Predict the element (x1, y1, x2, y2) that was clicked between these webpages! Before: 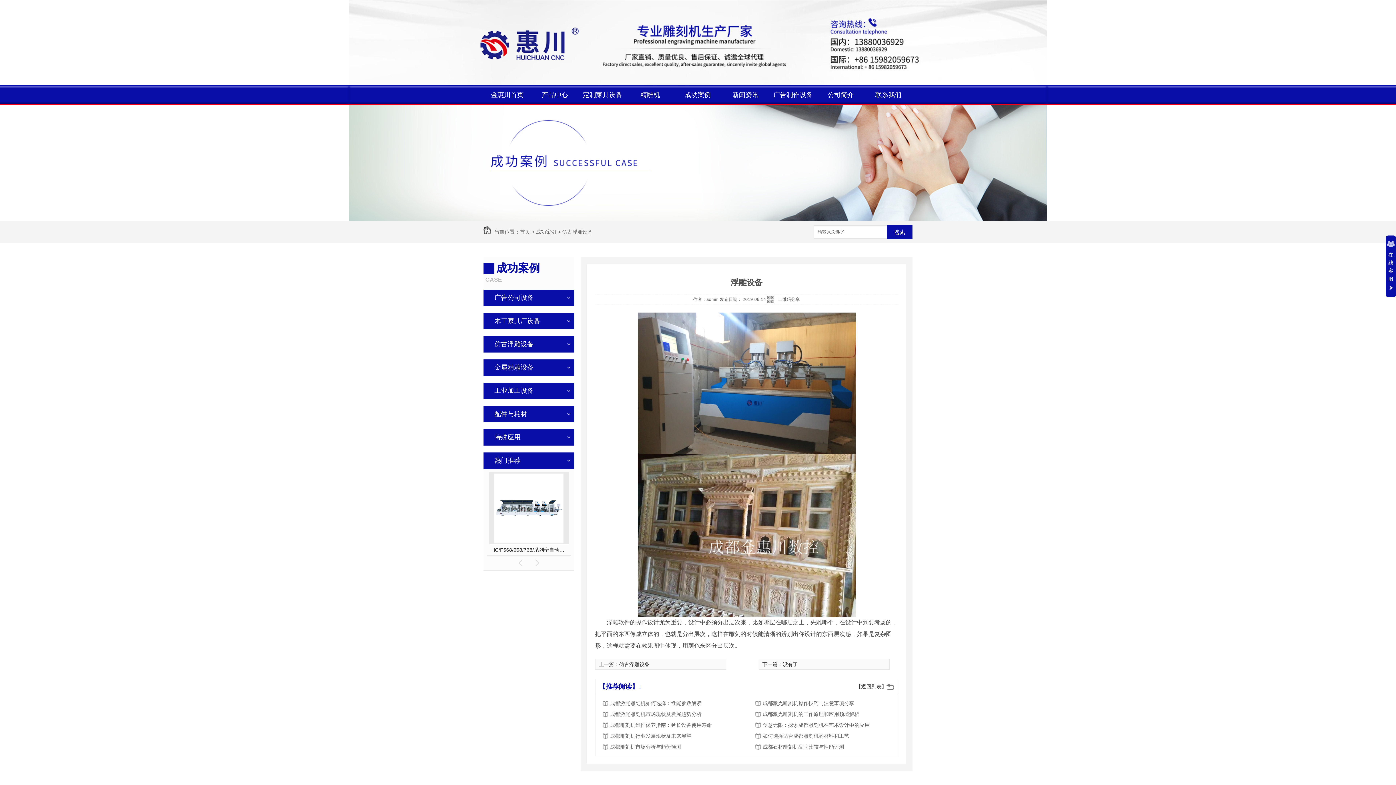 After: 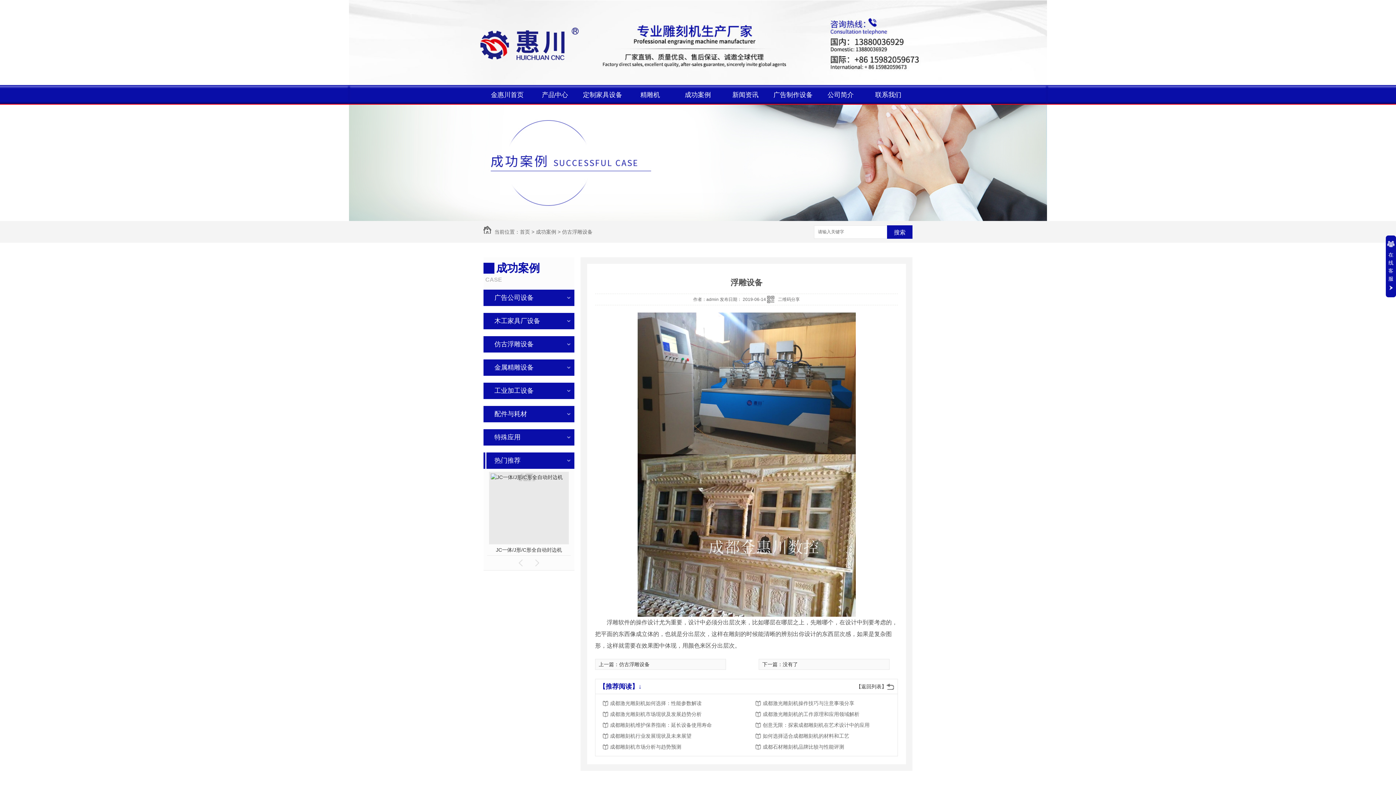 Action: bbox: (483, 452, 561, 469) label: 热门推荐